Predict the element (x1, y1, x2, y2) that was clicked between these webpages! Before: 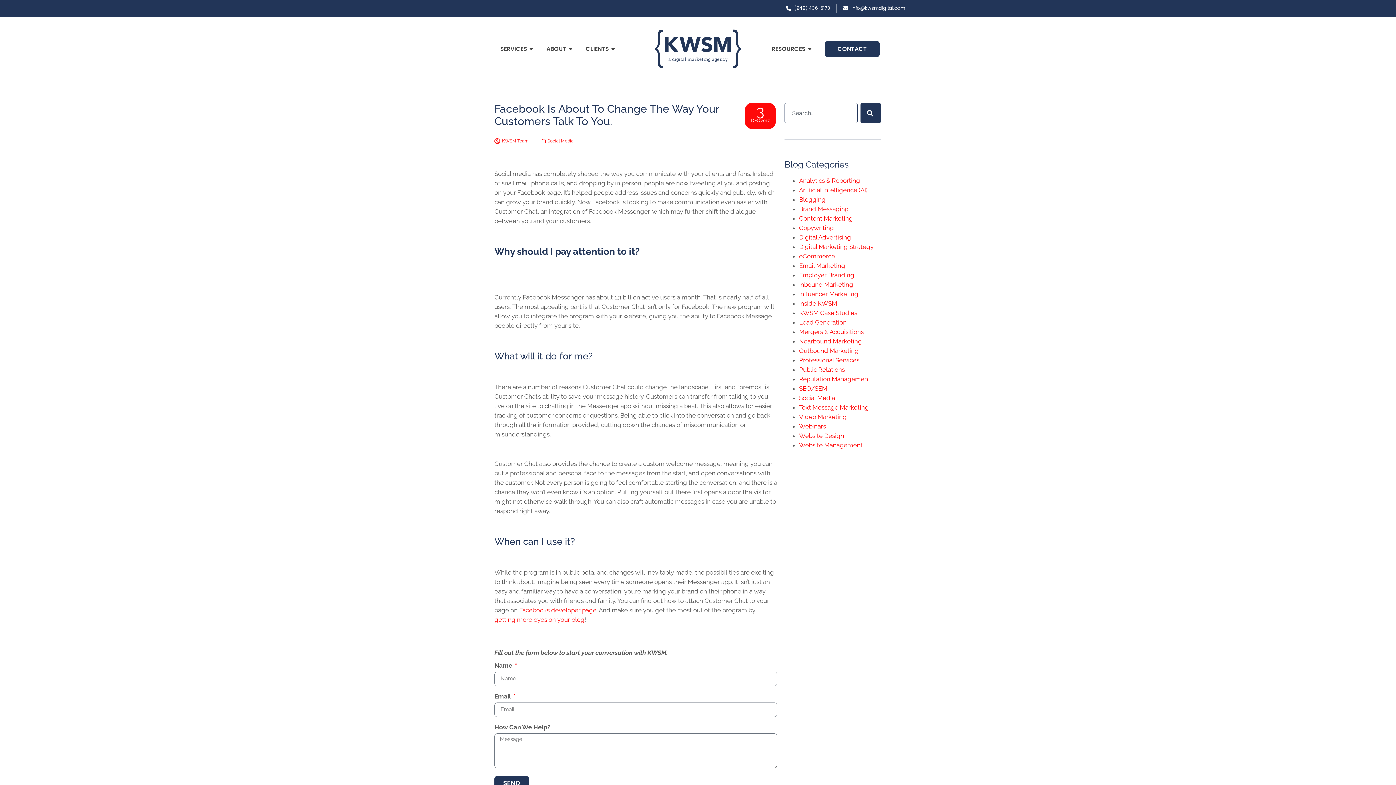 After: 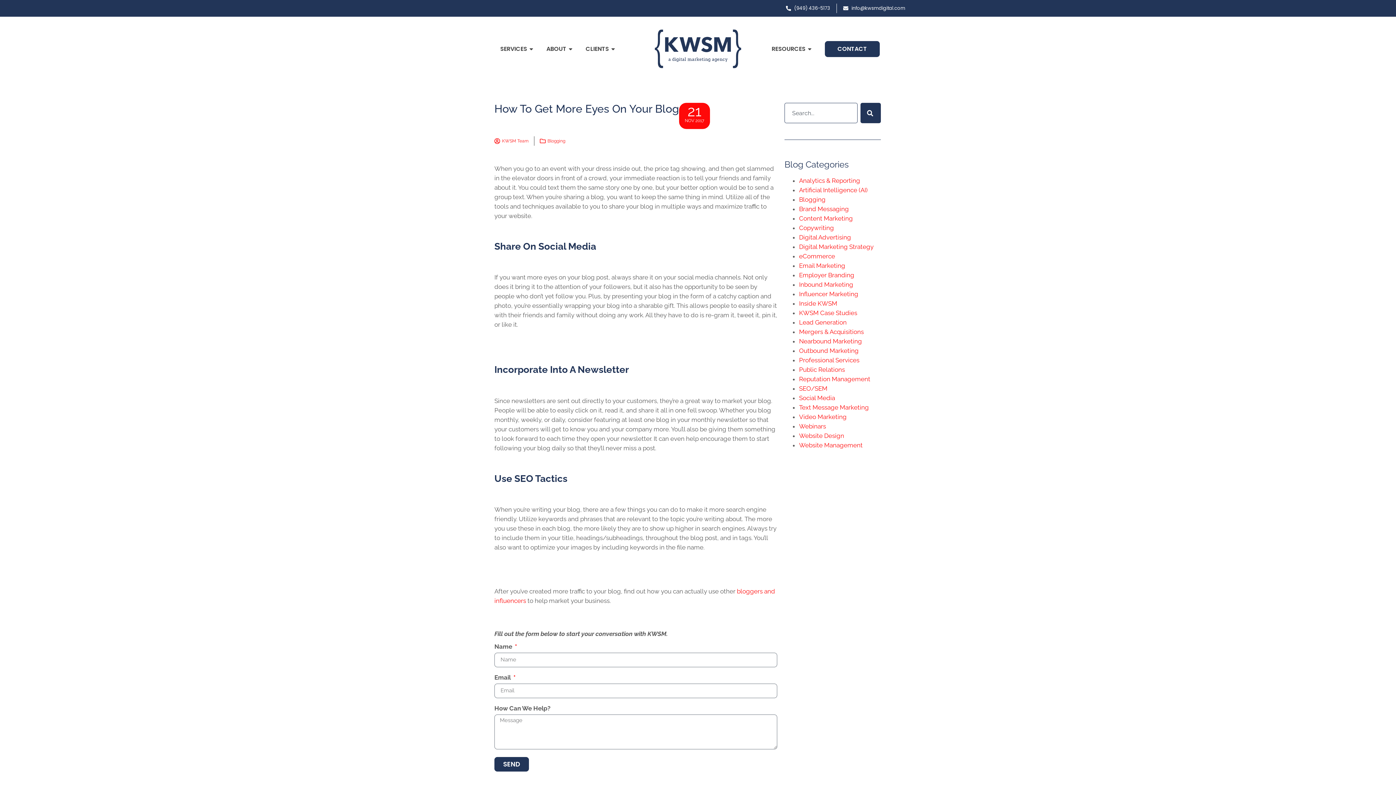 Action: bbox: (494, 616, 584, 623) label: getting more eyes on your blog